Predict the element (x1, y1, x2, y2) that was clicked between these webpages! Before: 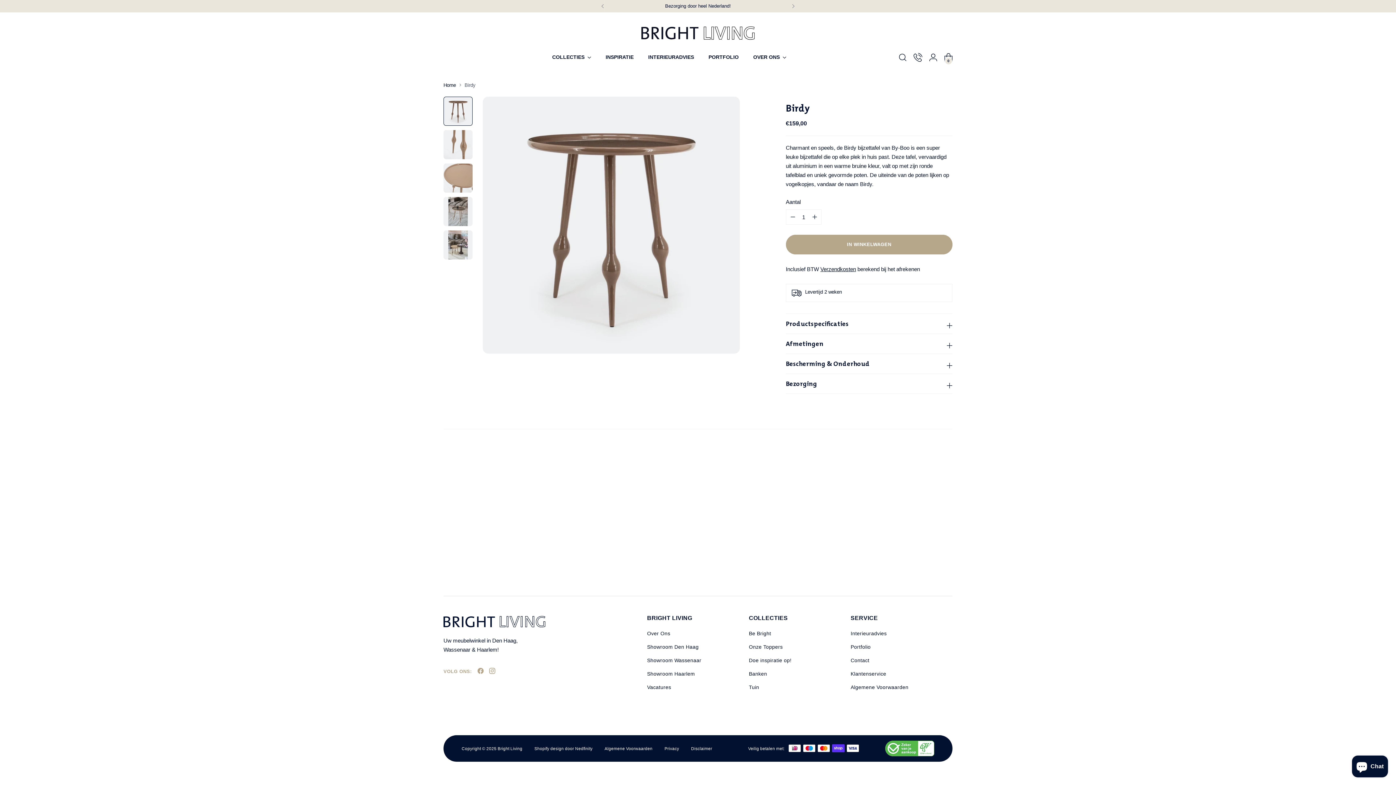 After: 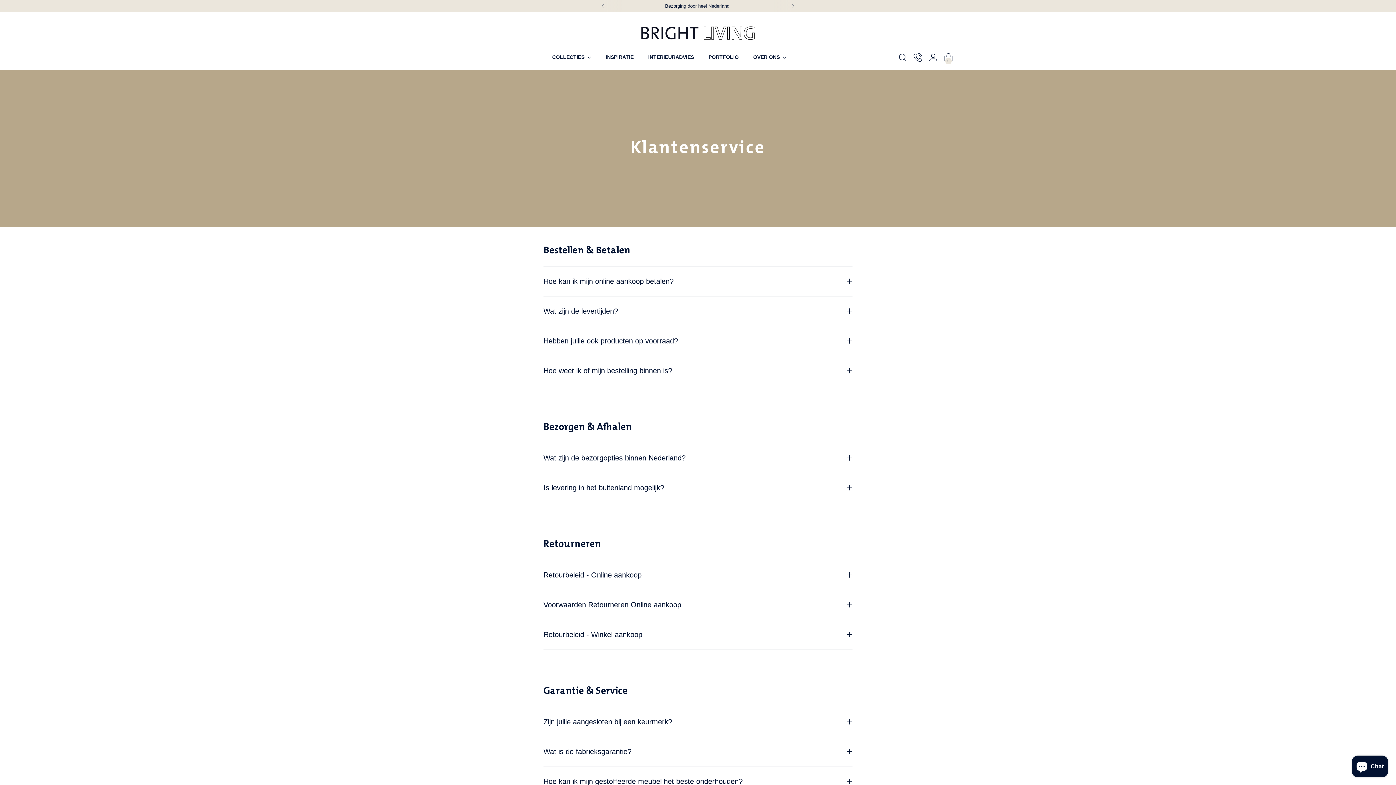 Action: bbox: (850, 671, 886, 677) label: Klantenservice